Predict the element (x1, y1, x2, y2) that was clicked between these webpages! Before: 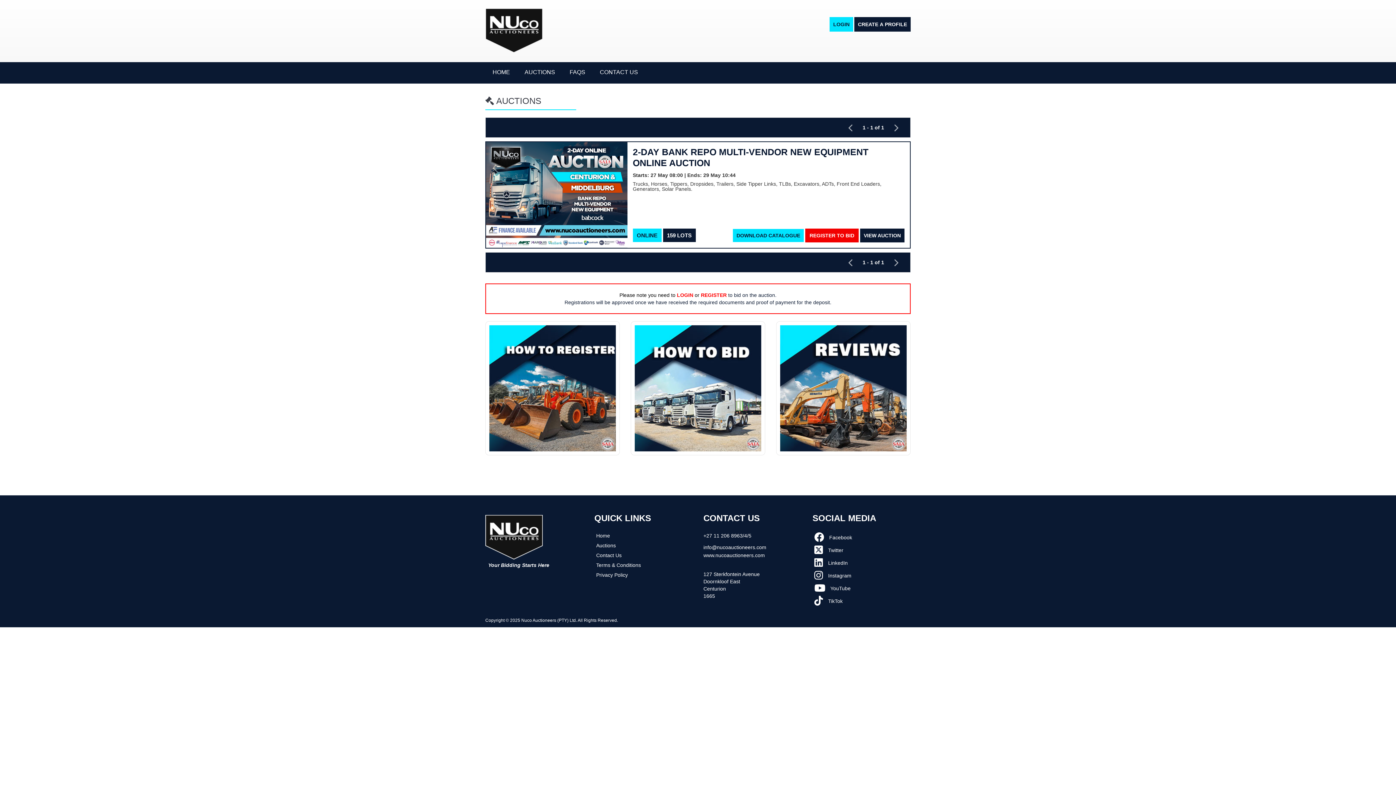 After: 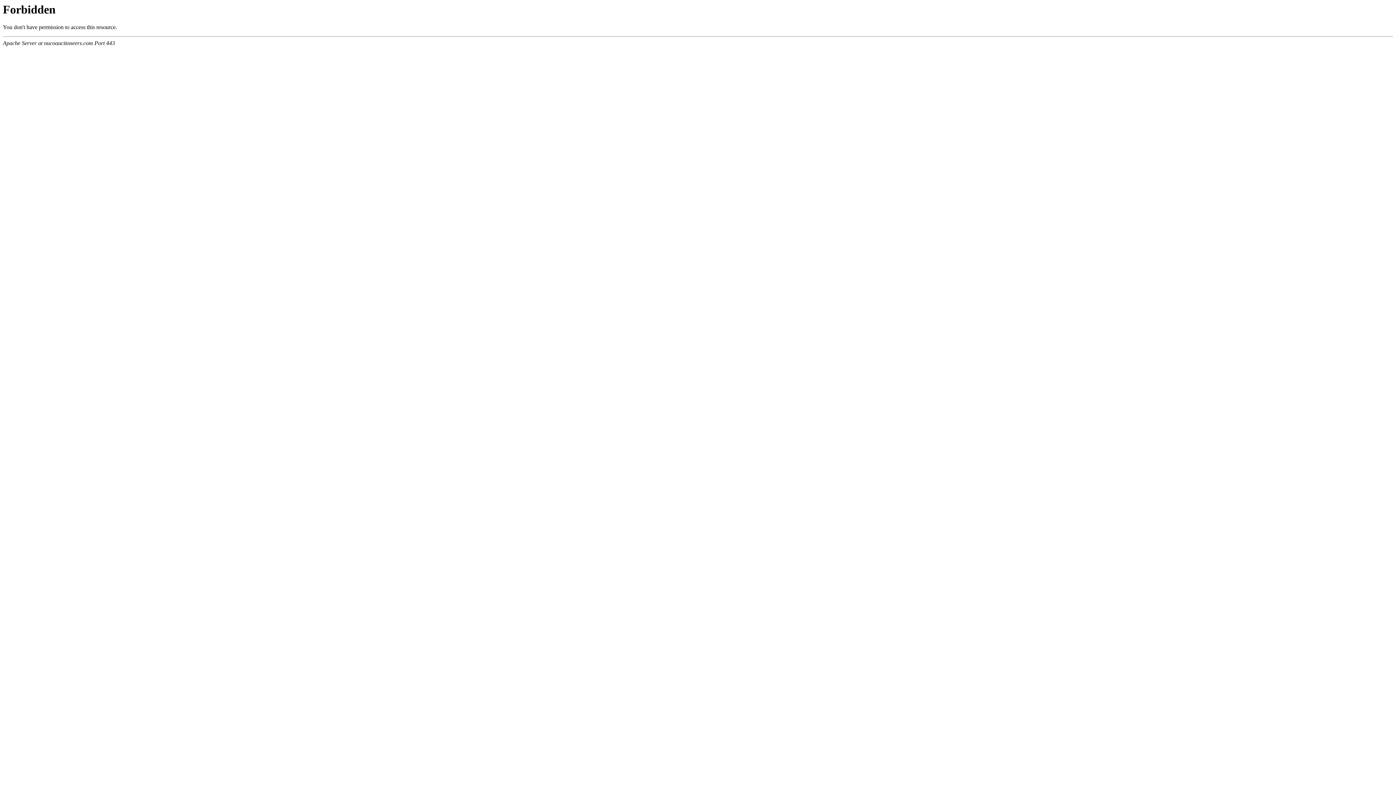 Action: bbox: (562, 62, 592, 83) label: FAQS